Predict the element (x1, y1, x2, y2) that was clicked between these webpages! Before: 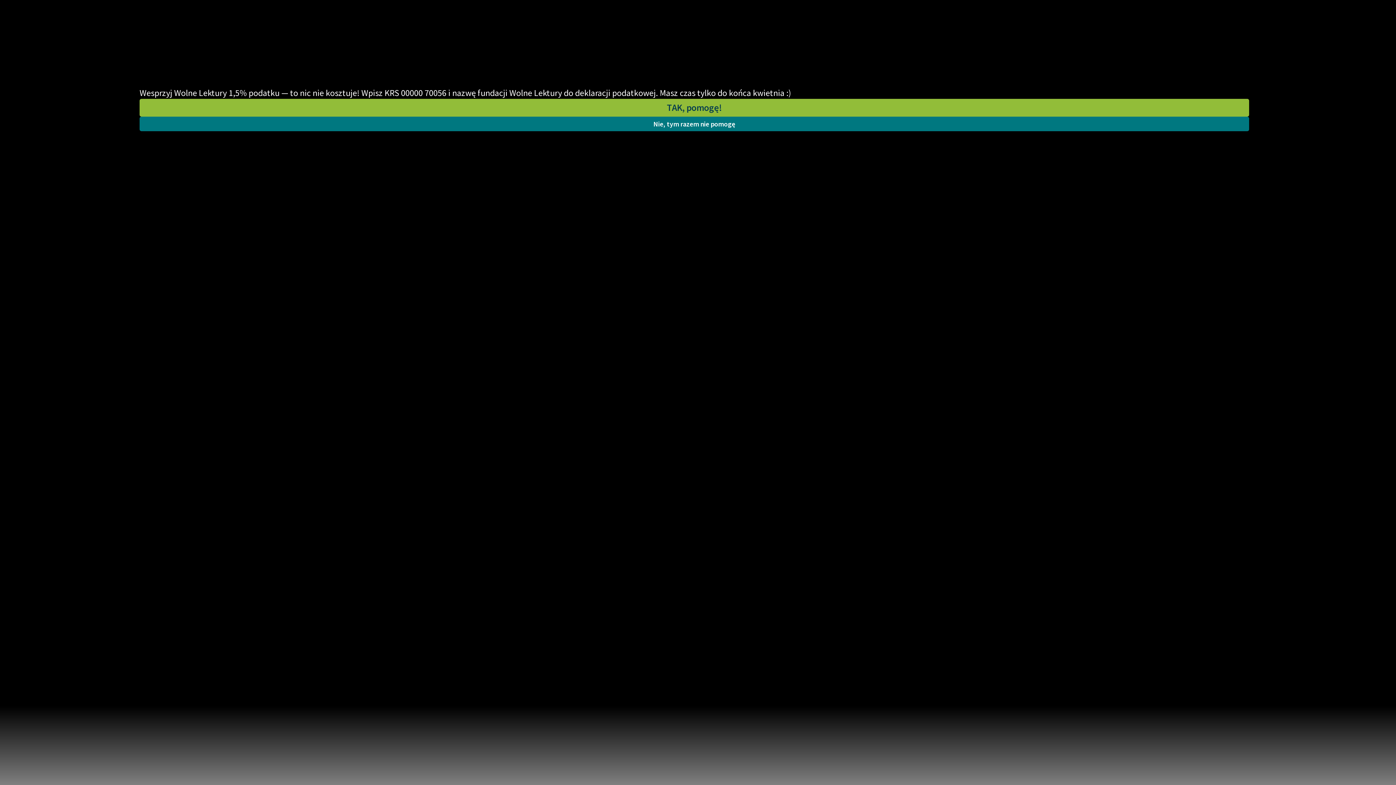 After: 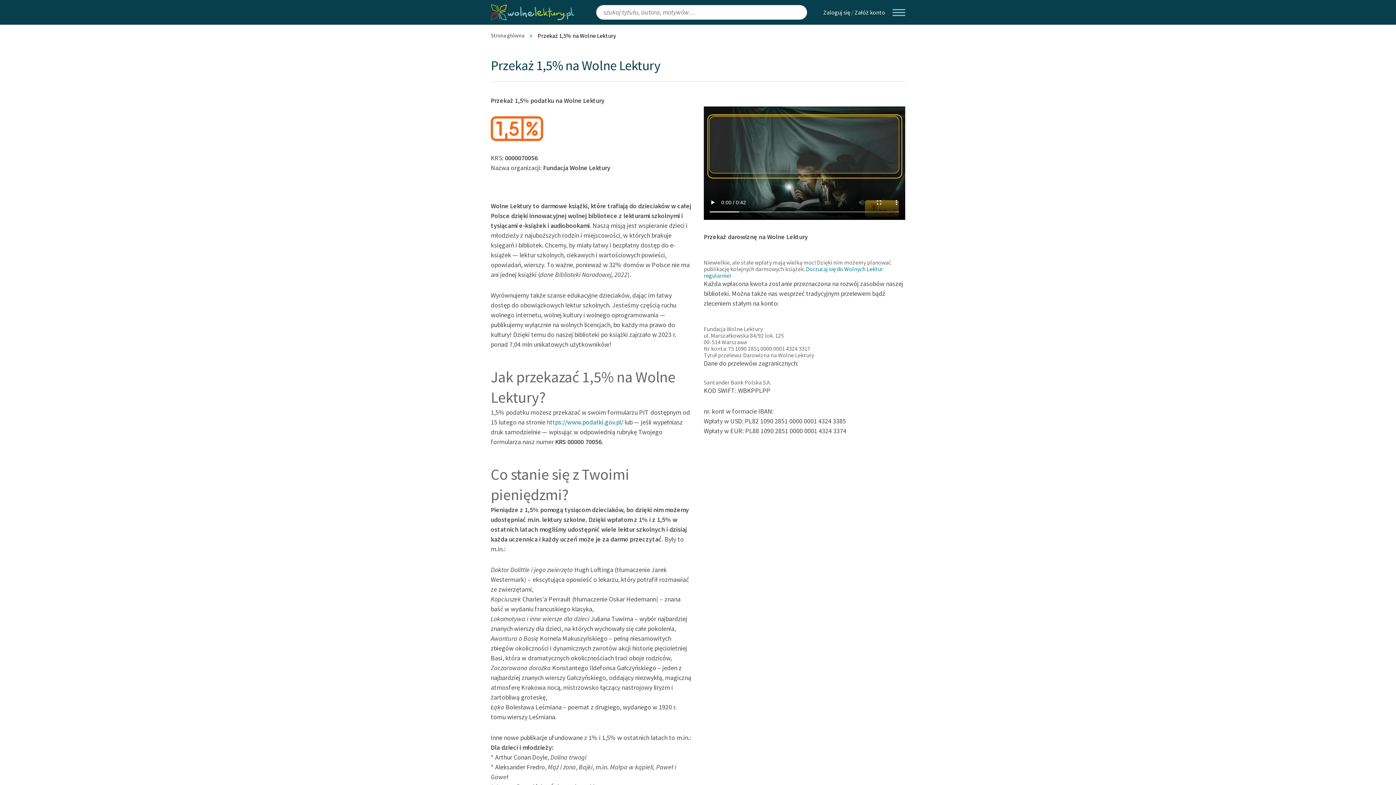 Action: bbox: (139, 98, 1249, 116) label: TAK, pomogę!